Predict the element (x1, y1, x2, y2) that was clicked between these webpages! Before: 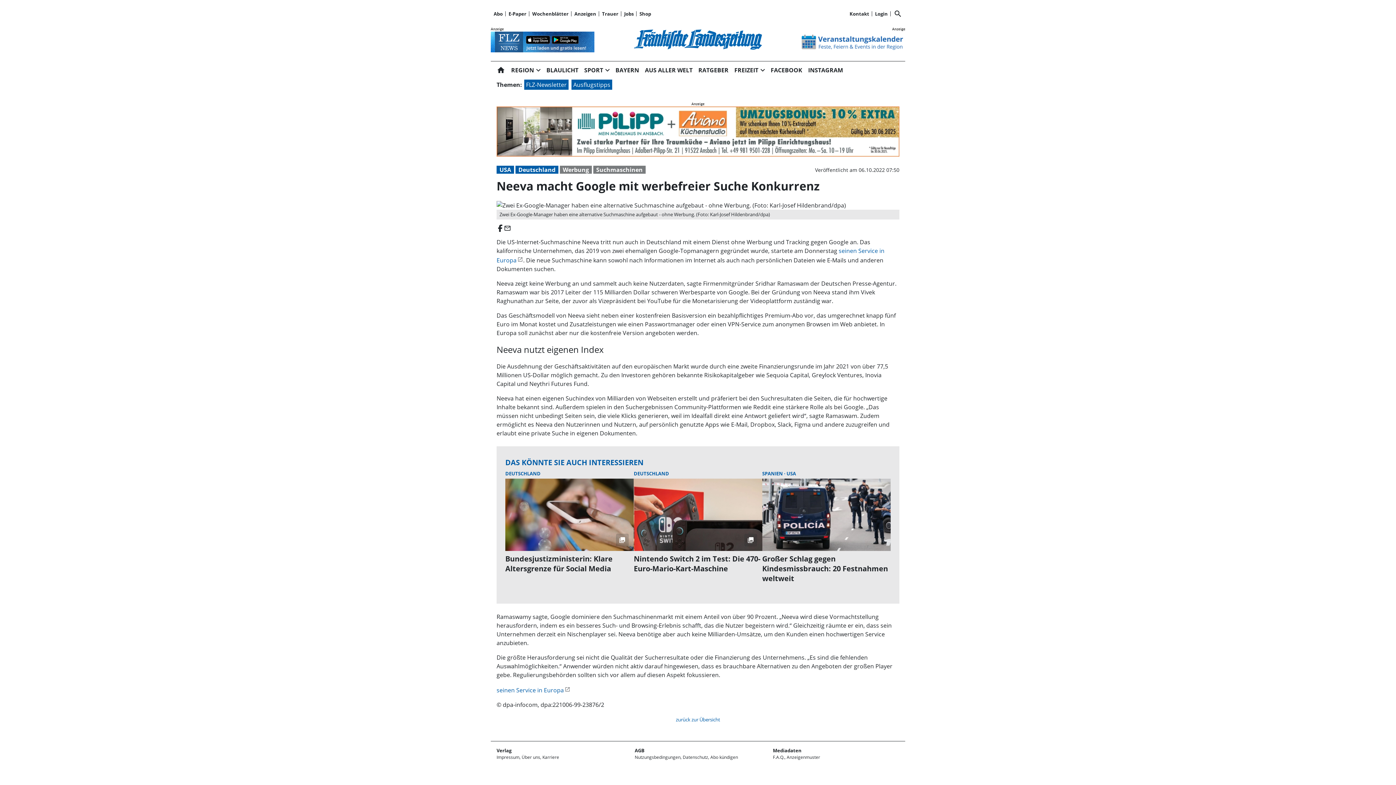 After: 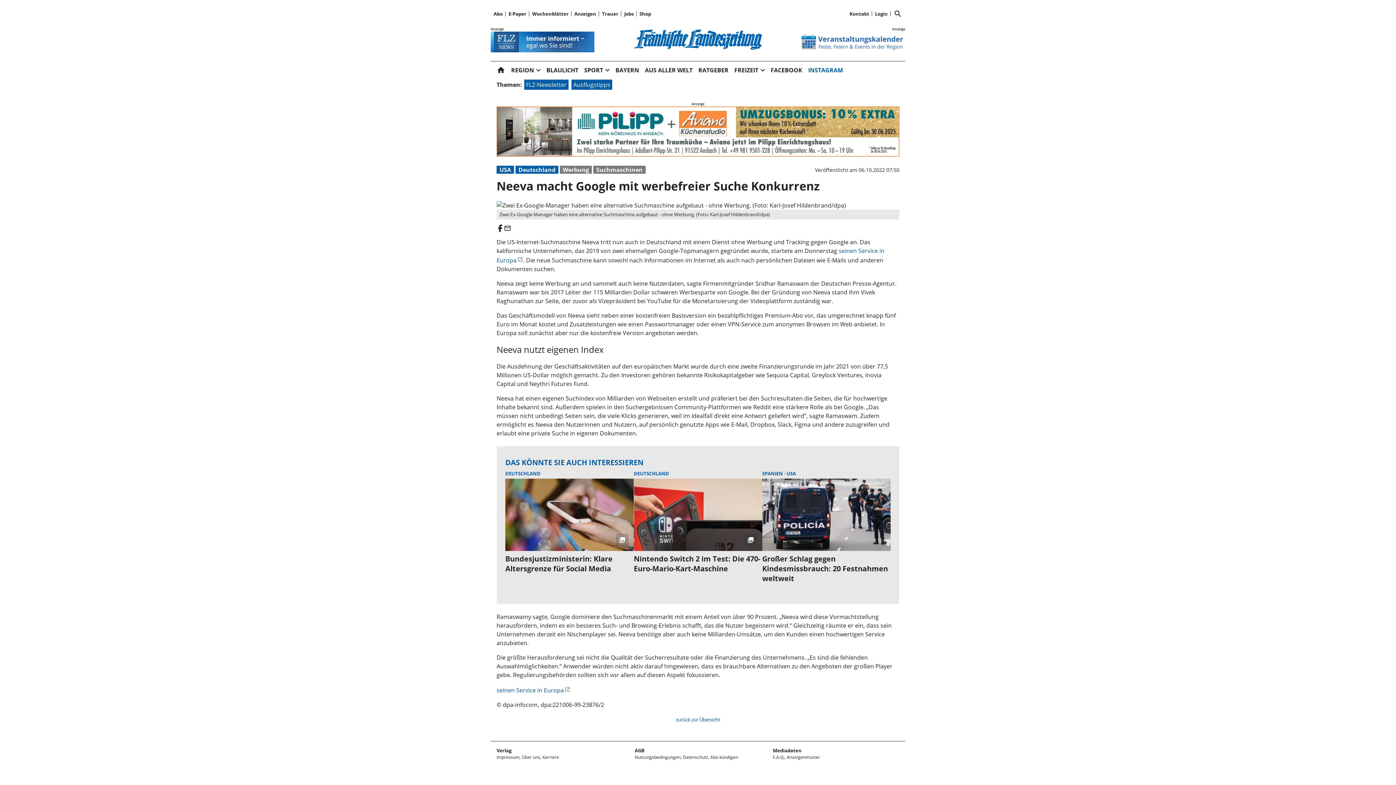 Action: label: Instagram bbox: (805, 62, 843, 77)